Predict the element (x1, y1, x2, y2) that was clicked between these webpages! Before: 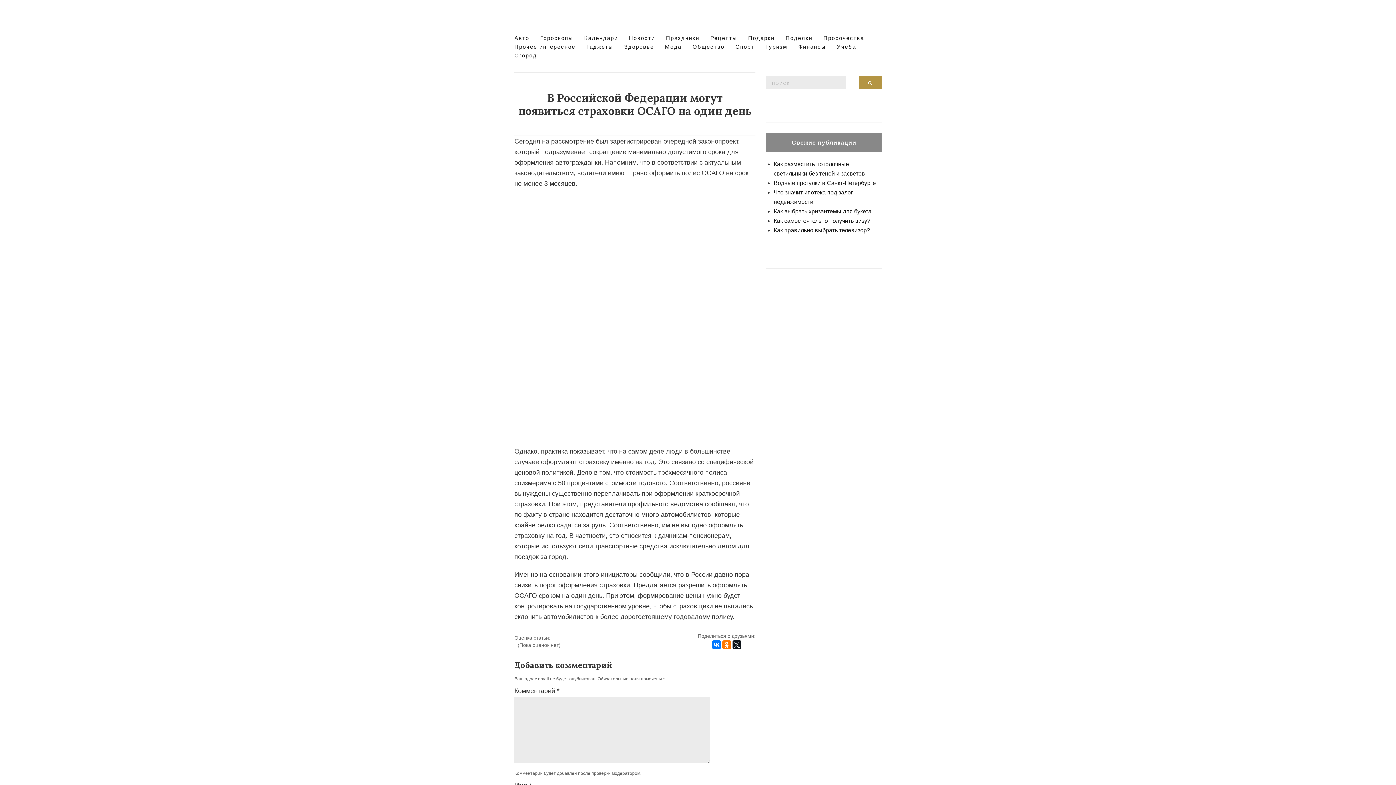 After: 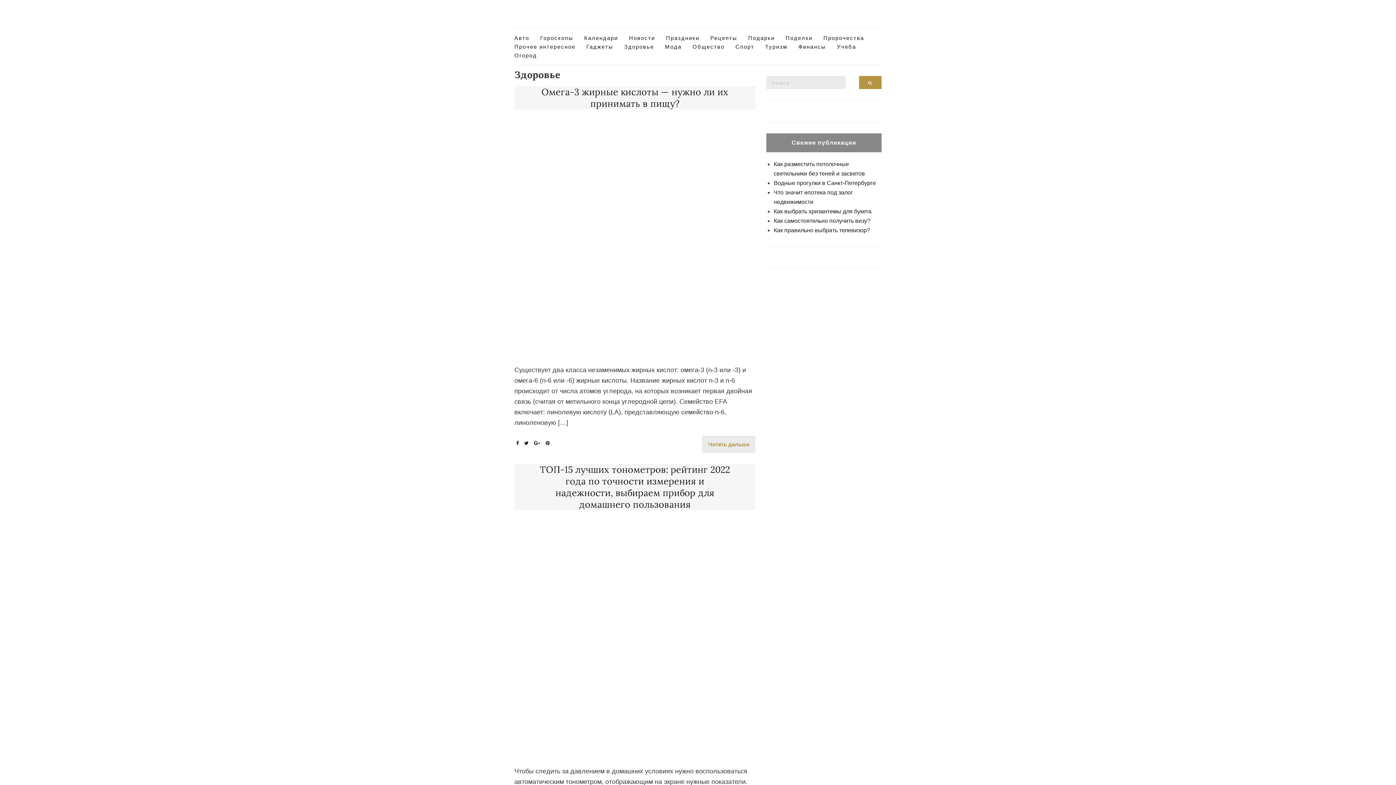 Action: label: Здоровье bbox: (624, 42, 654, 51)